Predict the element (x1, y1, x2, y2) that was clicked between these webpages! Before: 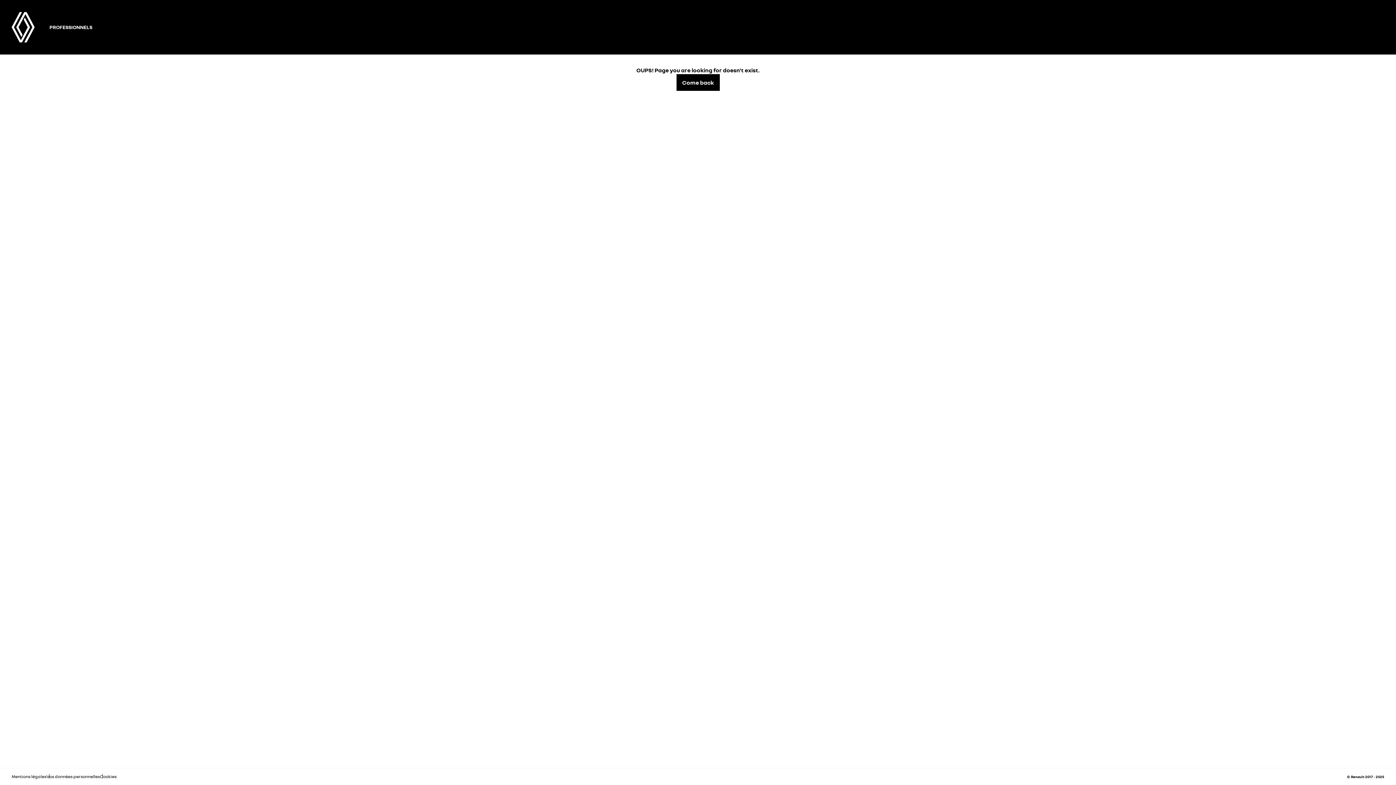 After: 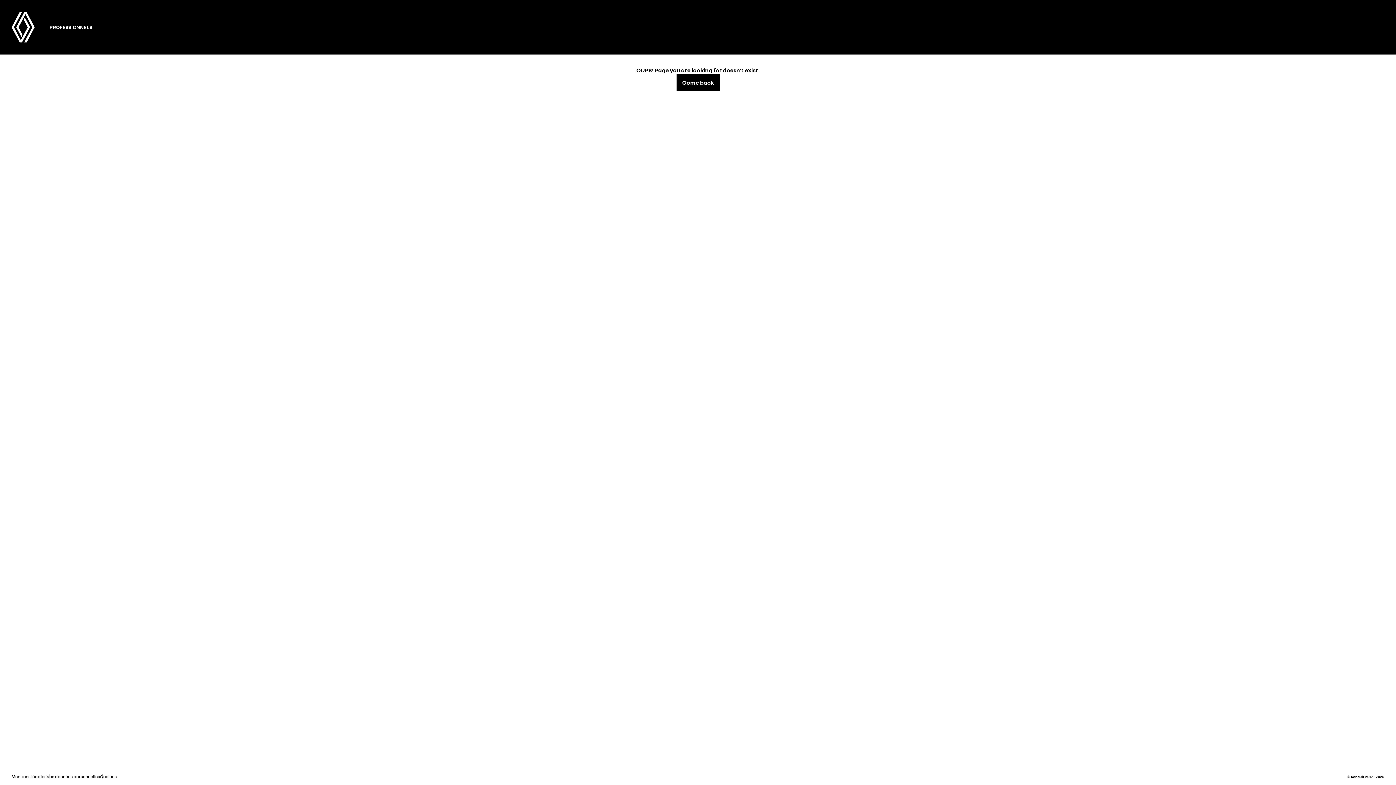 Action: label: Vos données personnelles bbox: (46, 774, 100, 779)